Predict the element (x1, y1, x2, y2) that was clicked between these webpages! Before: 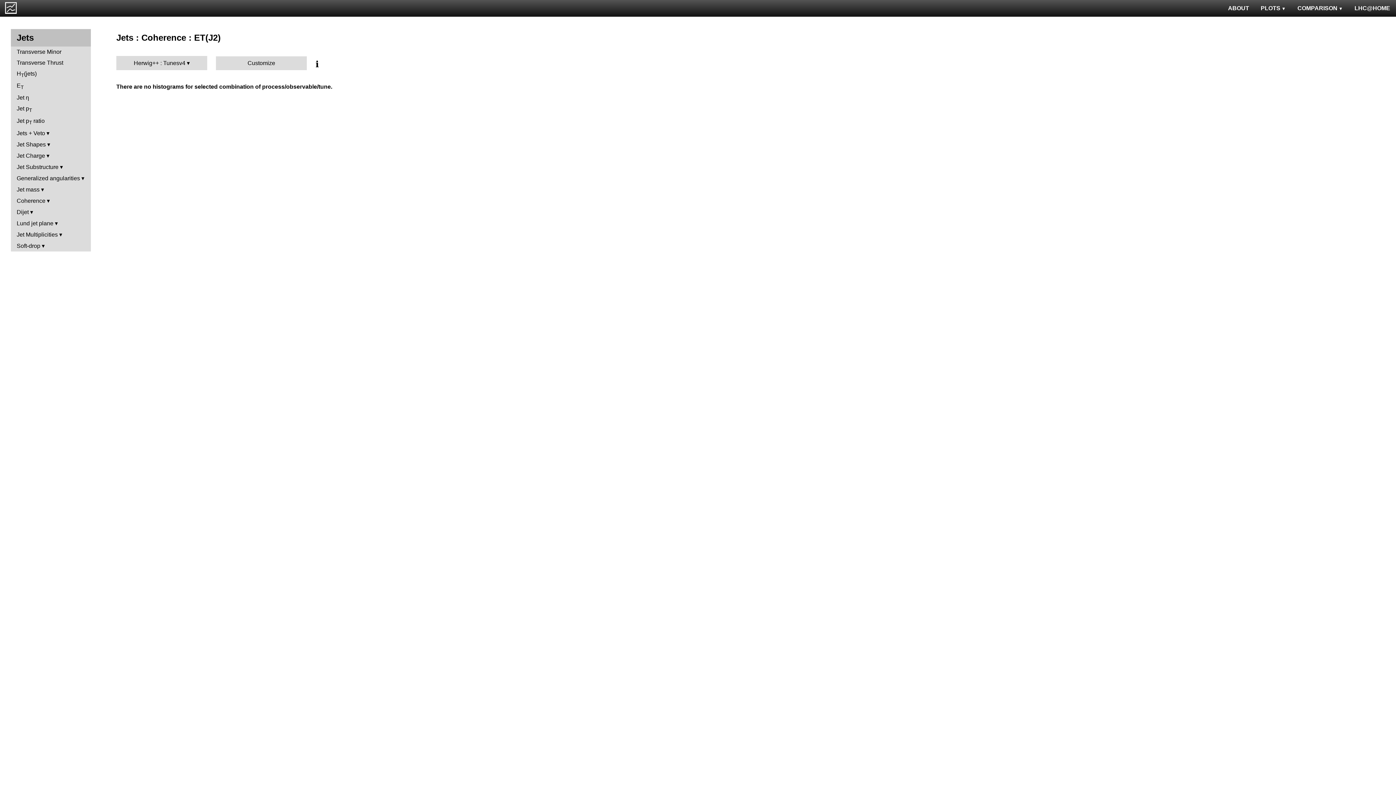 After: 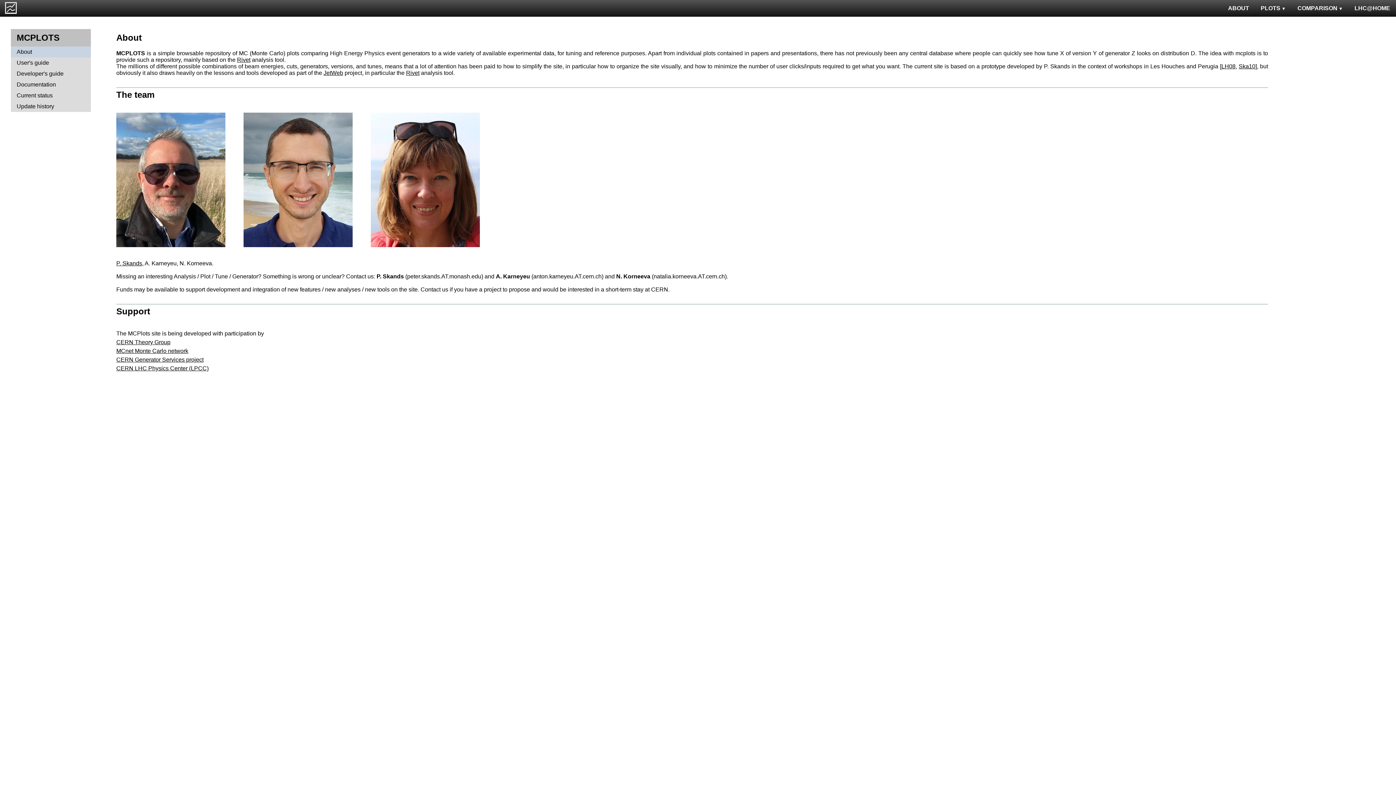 Action: bbox: (1222, 0, 1255, 16) label: ABOUT